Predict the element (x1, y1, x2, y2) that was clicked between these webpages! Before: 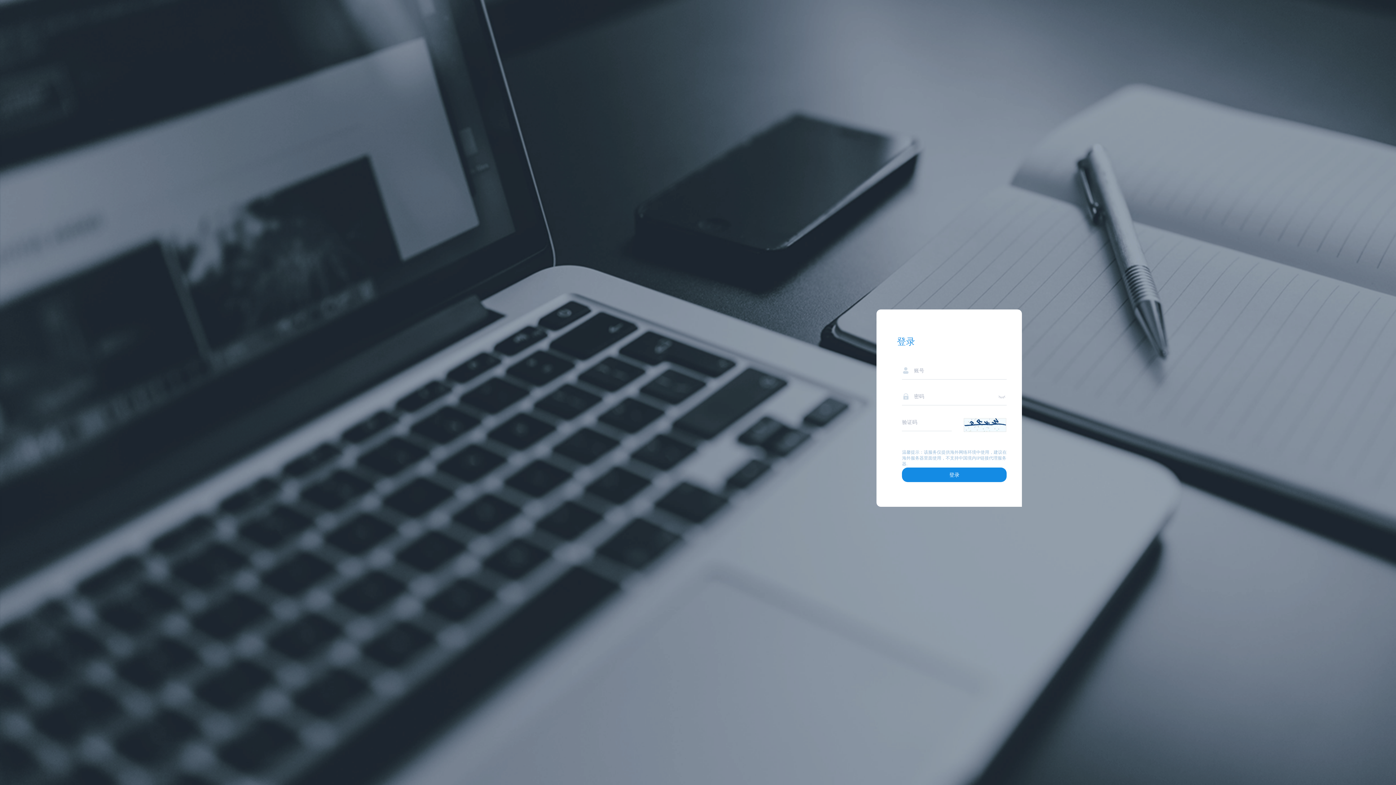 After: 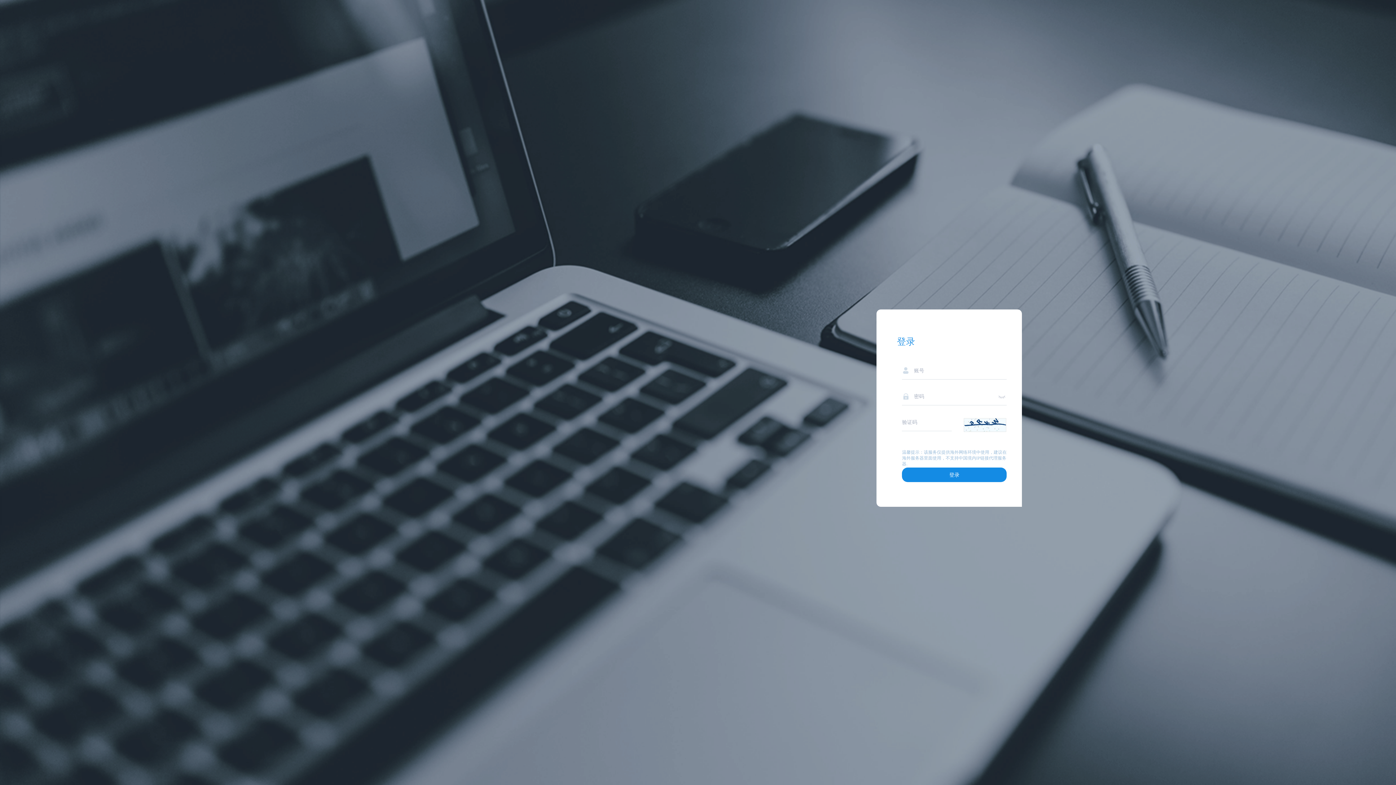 Action: label: 登录 bbox: (902, 467, 1006, 482)